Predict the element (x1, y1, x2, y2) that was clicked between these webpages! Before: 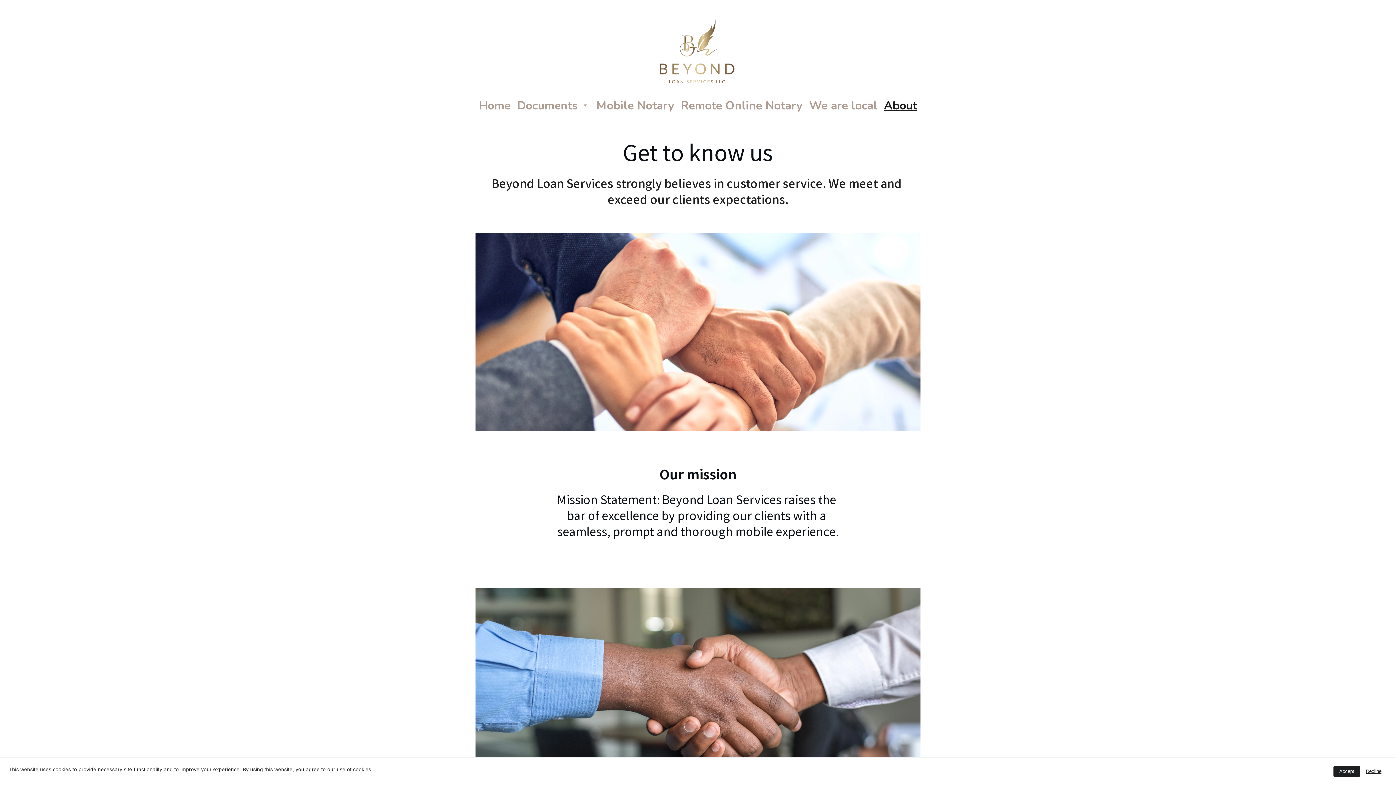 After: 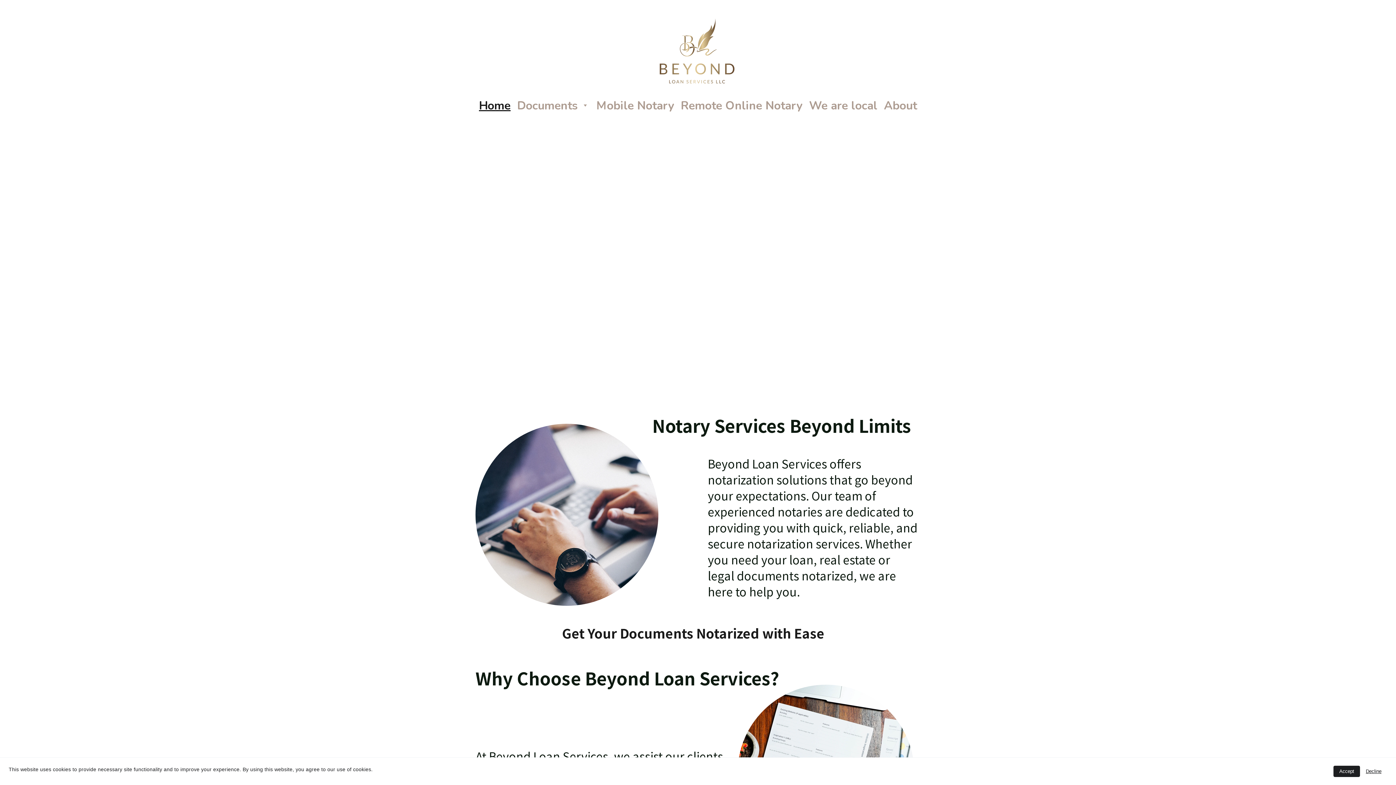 Action: bbox: (478, 98, 510, 112) label: Home